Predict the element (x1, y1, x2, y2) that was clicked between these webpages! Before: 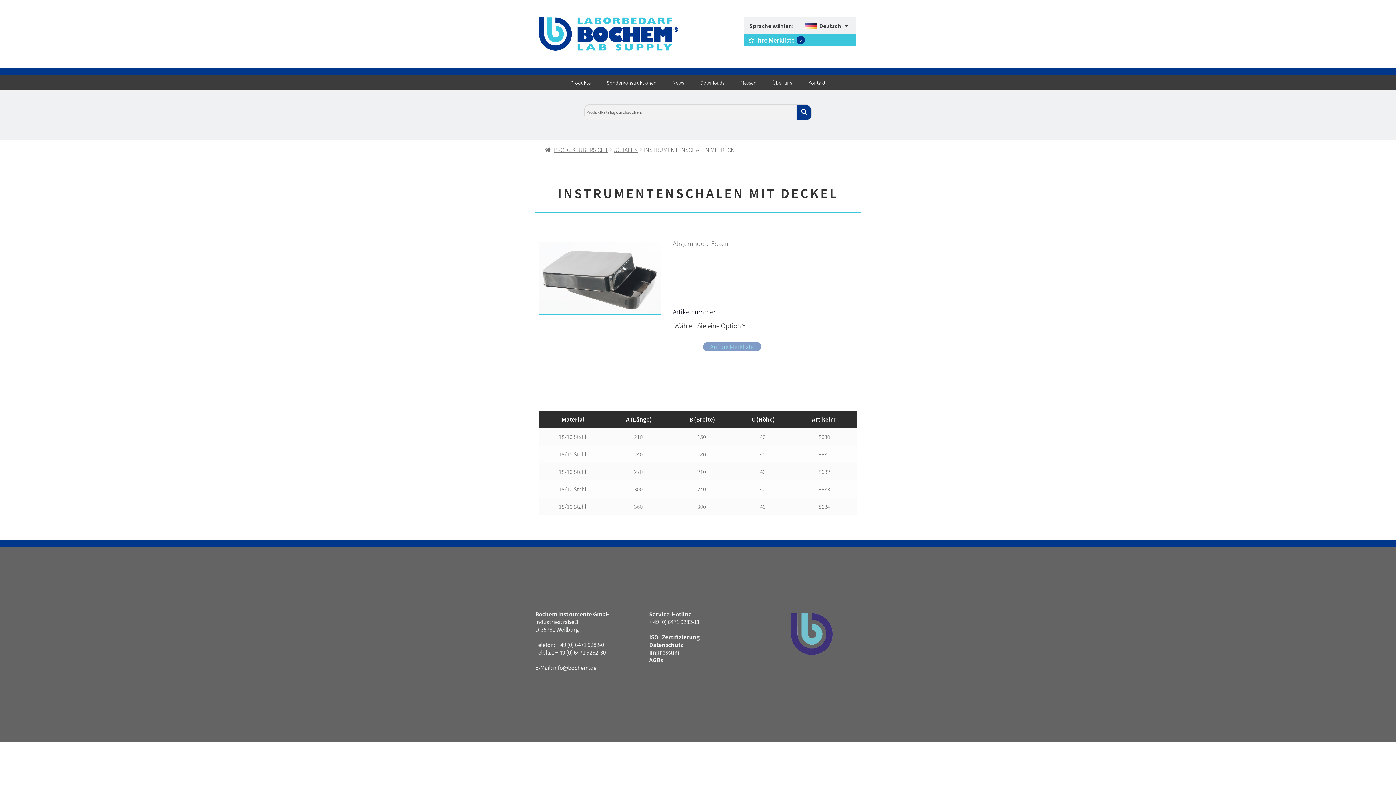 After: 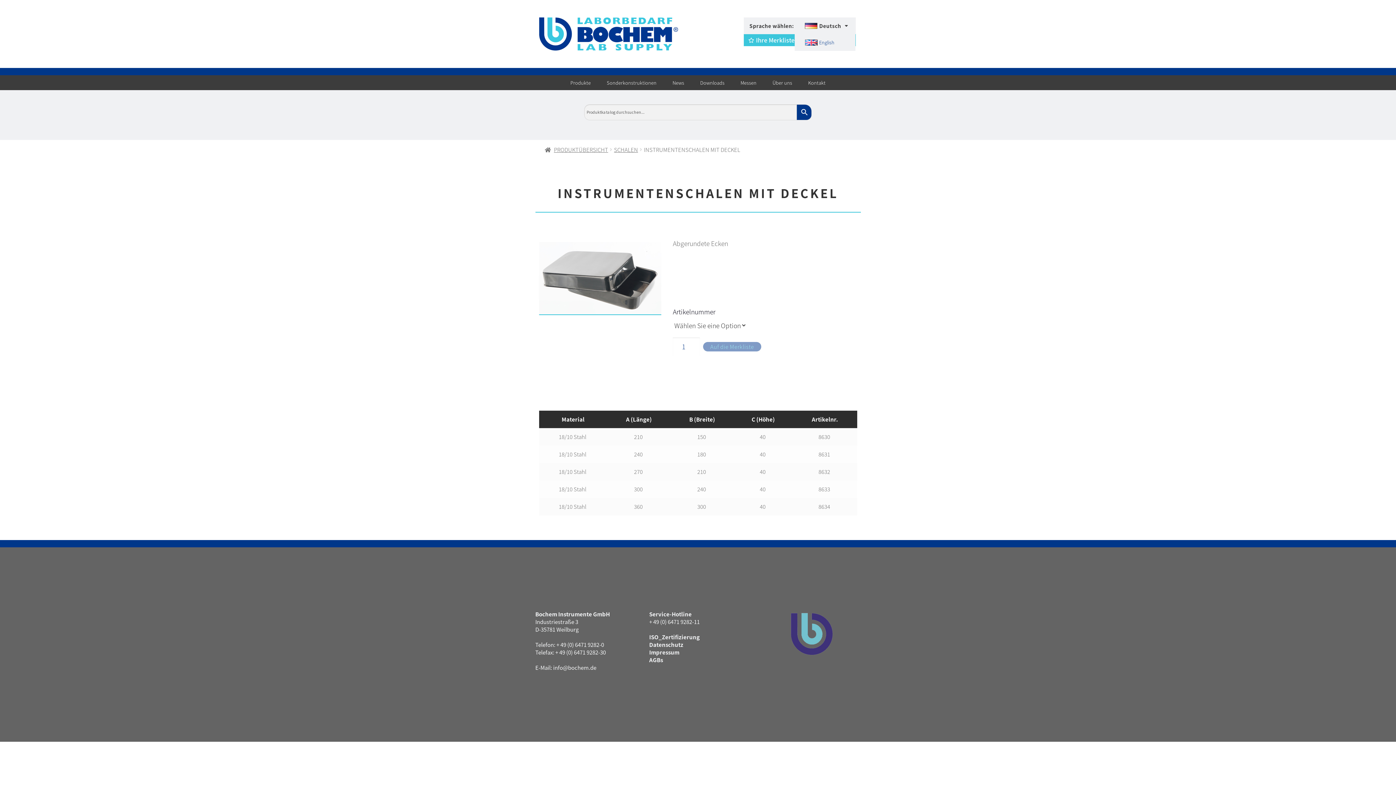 Action: label: Deutsch bbox: (799, 17, 853, 34)